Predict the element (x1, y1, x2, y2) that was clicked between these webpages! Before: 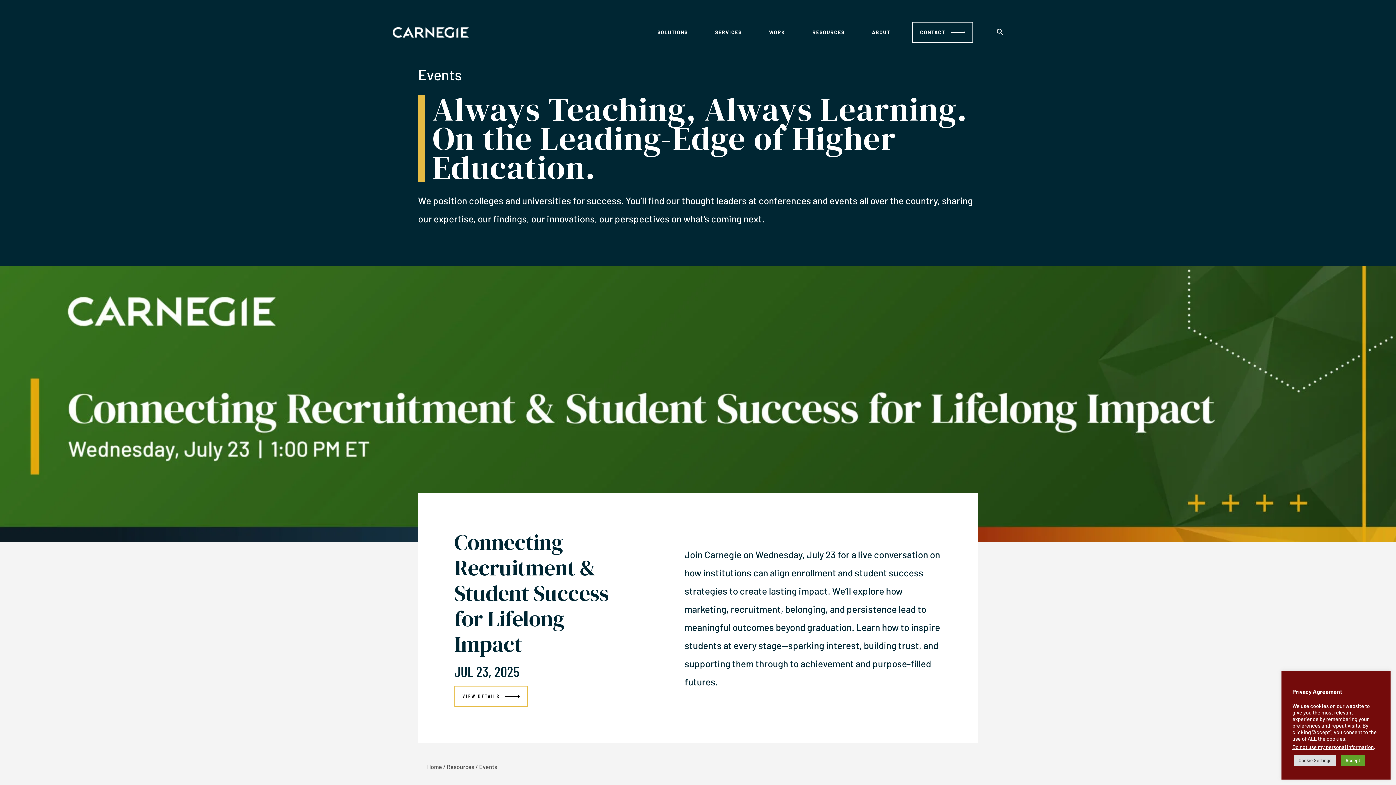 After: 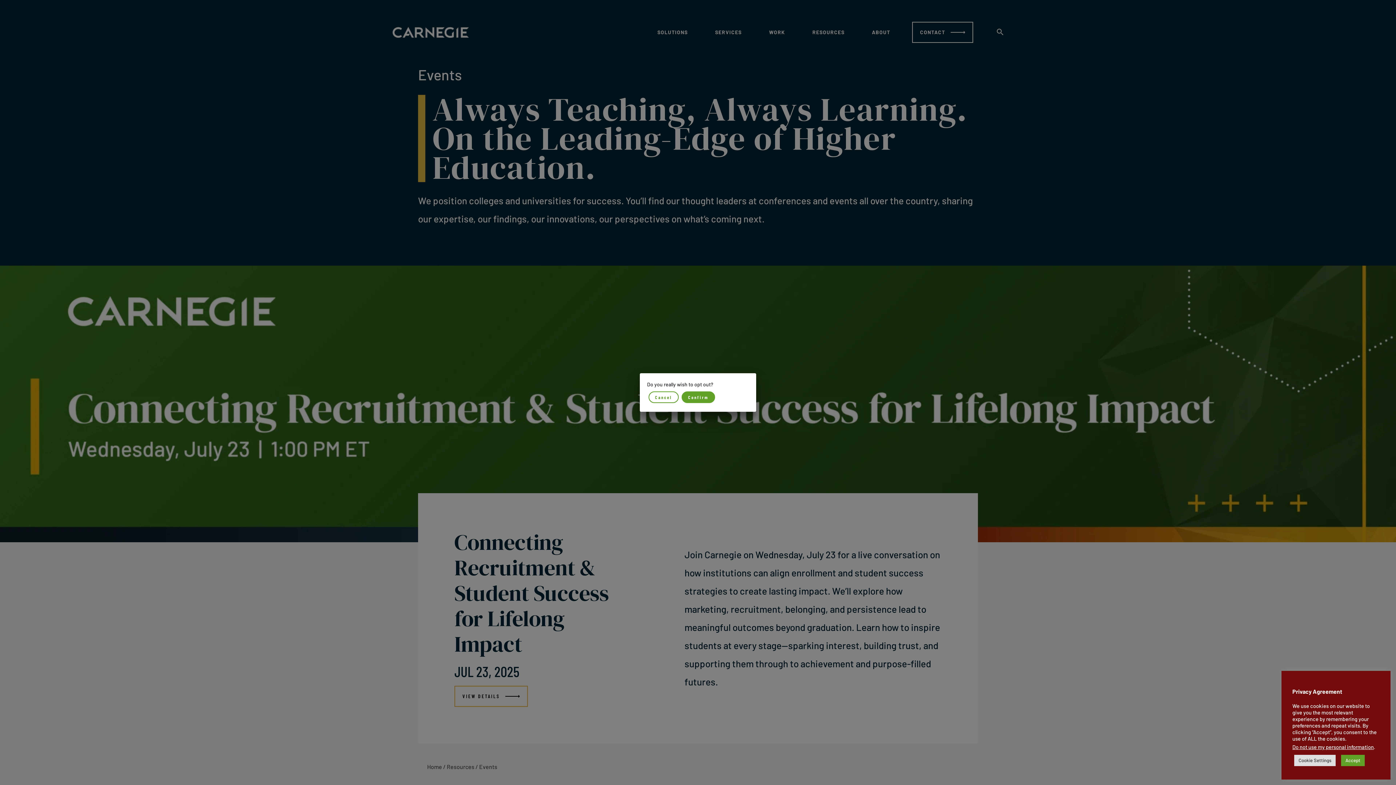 Action: bbox: (1292, 744, 1374, 750) label: Do not use my personal information